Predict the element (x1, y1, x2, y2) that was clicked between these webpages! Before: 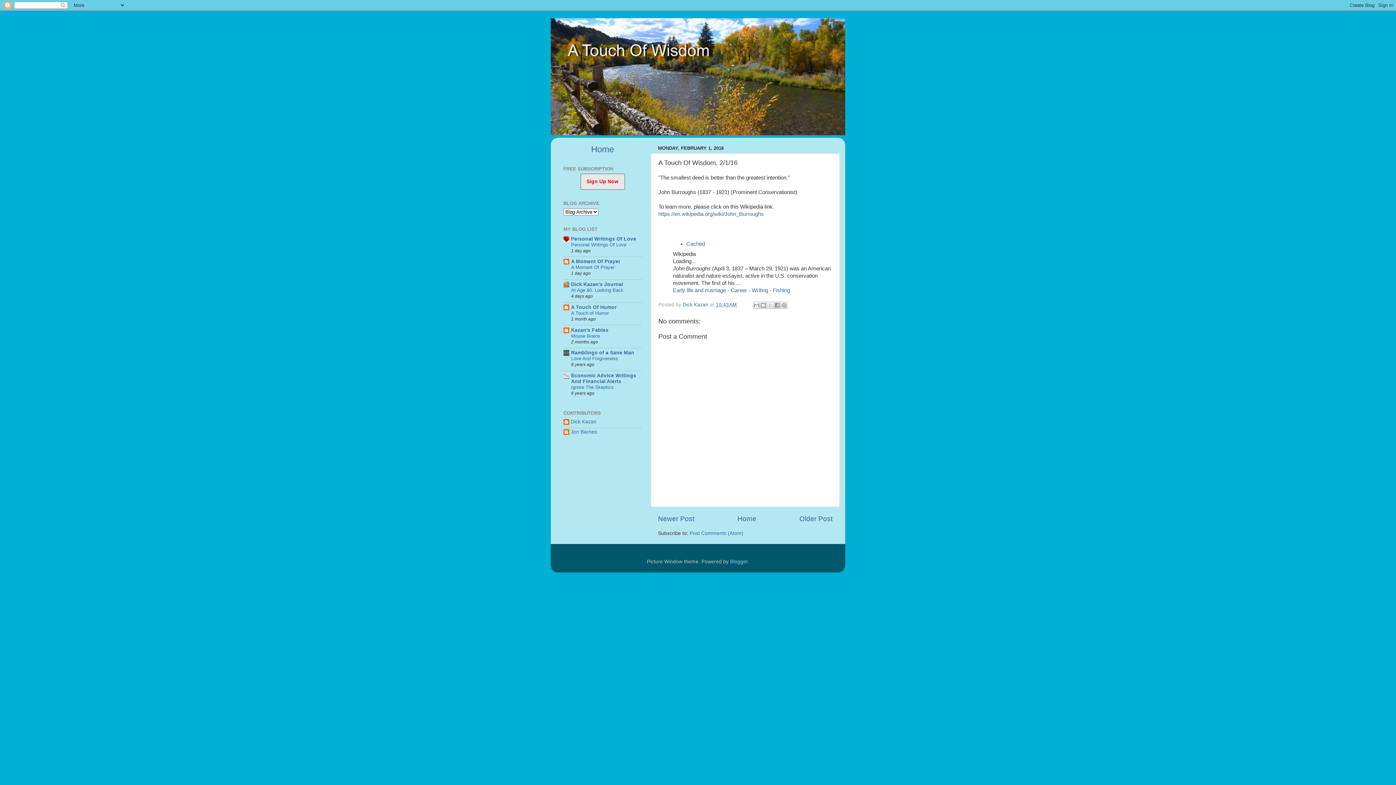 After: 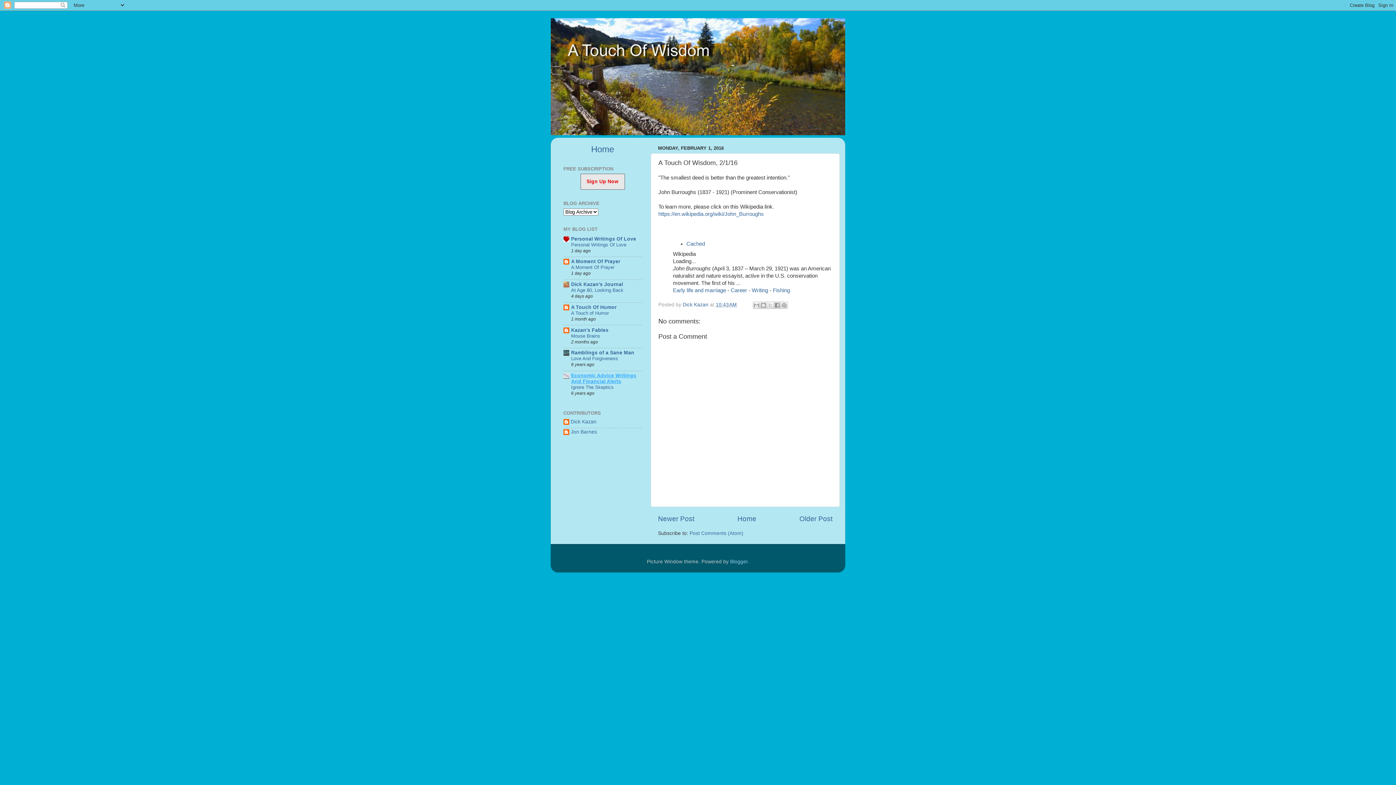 Action: bbox: (571, 373, 636, 384) label: Economic Advice Writings And Financial Alerts